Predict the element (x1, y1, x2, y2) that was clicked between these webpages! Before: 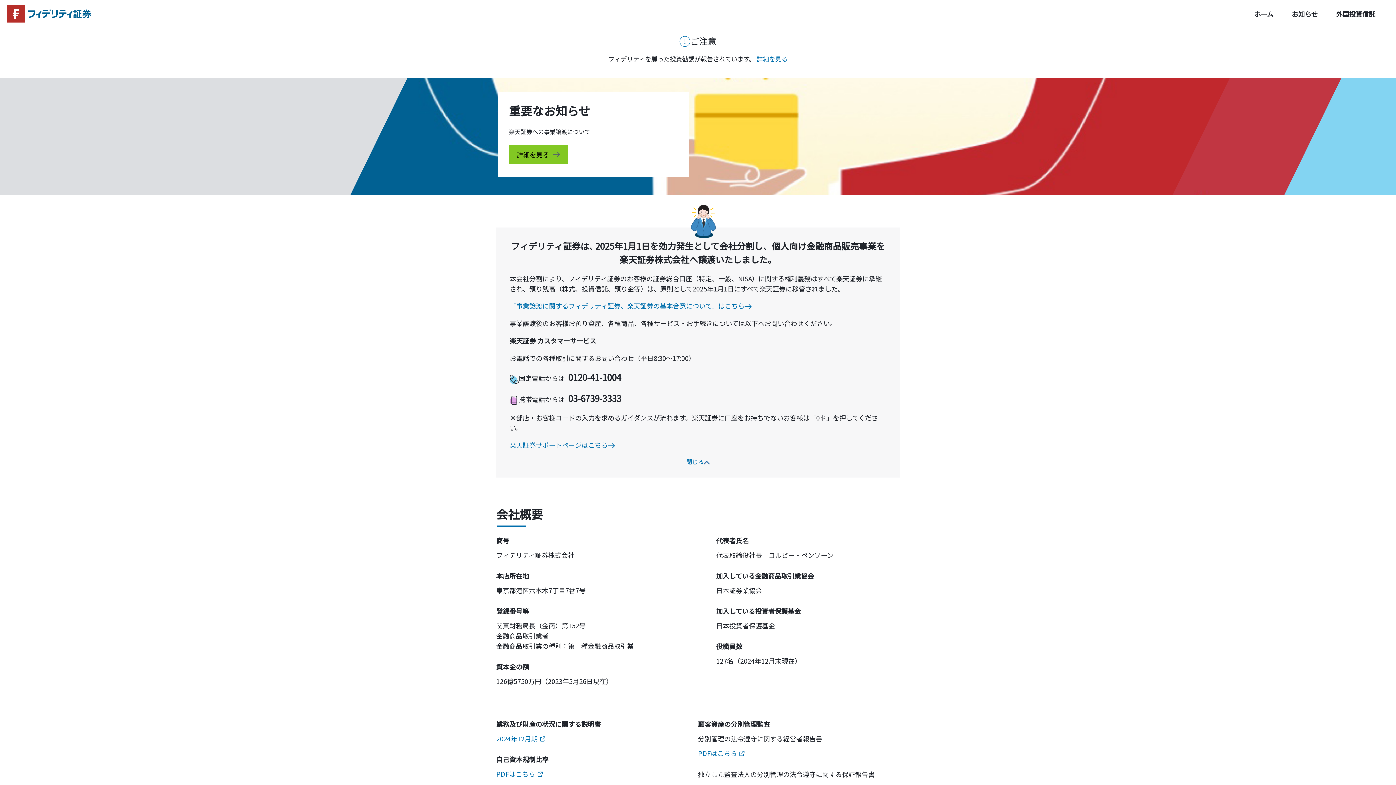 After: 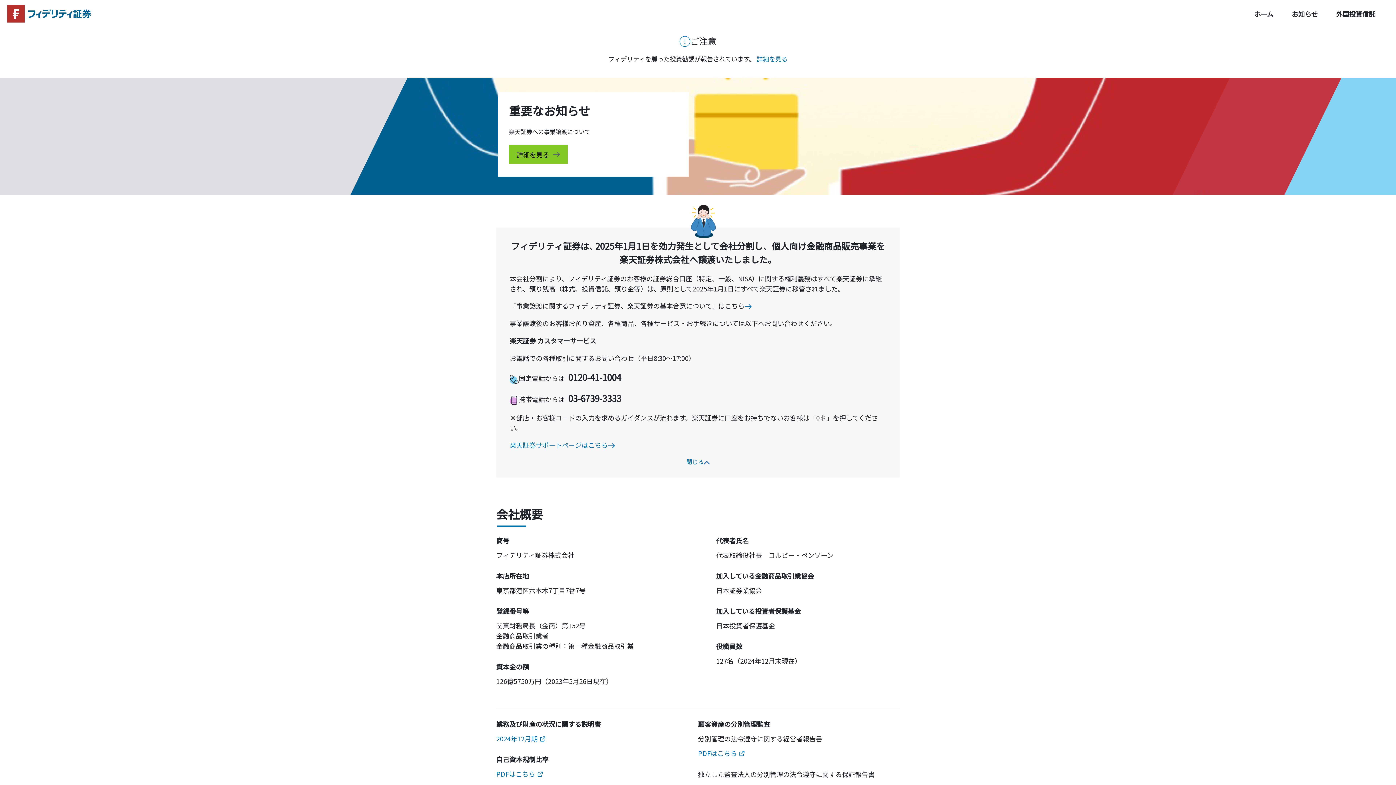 Action: label: 「事業譲渡に関するフィデリティ証券、楽天証券の基本合意について」はこちら bbox: (509, 301, 886, 310)